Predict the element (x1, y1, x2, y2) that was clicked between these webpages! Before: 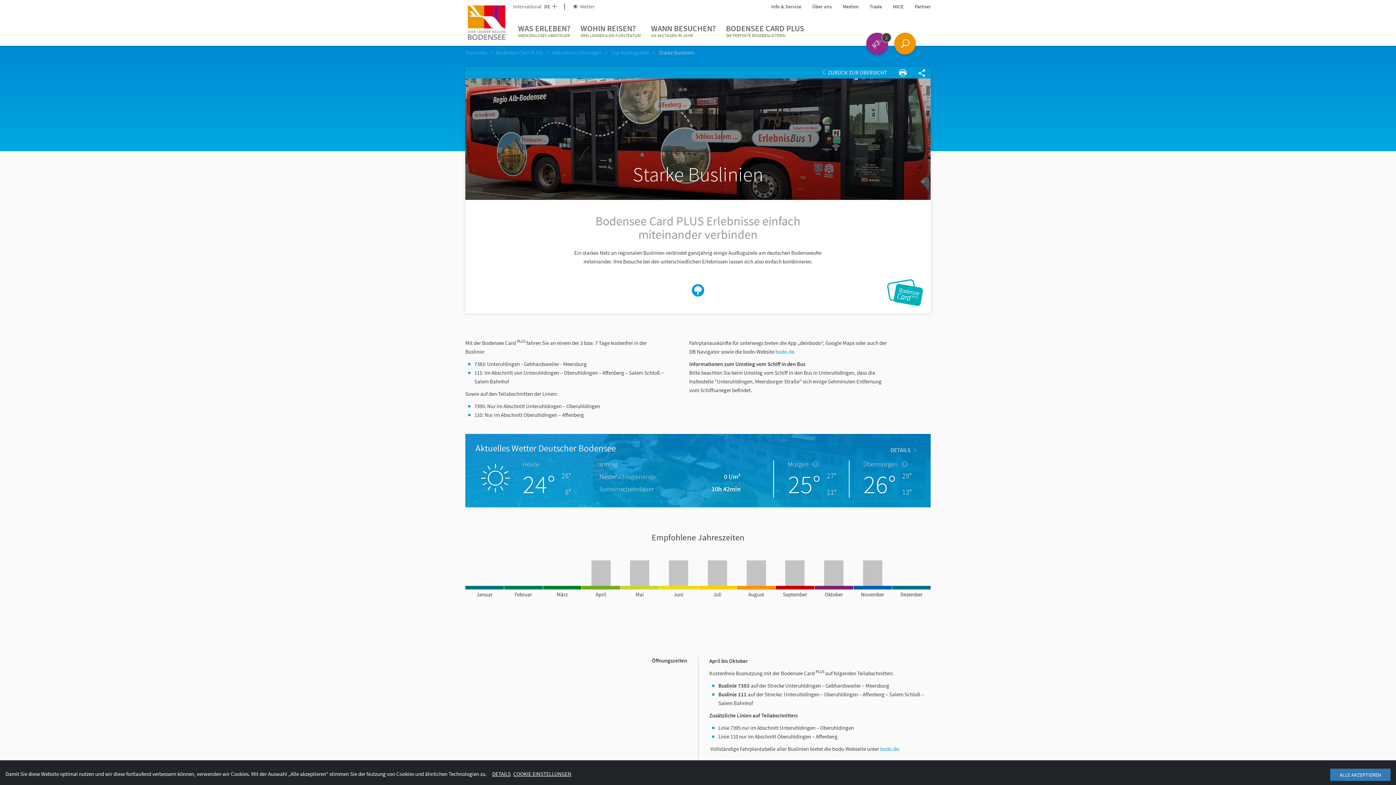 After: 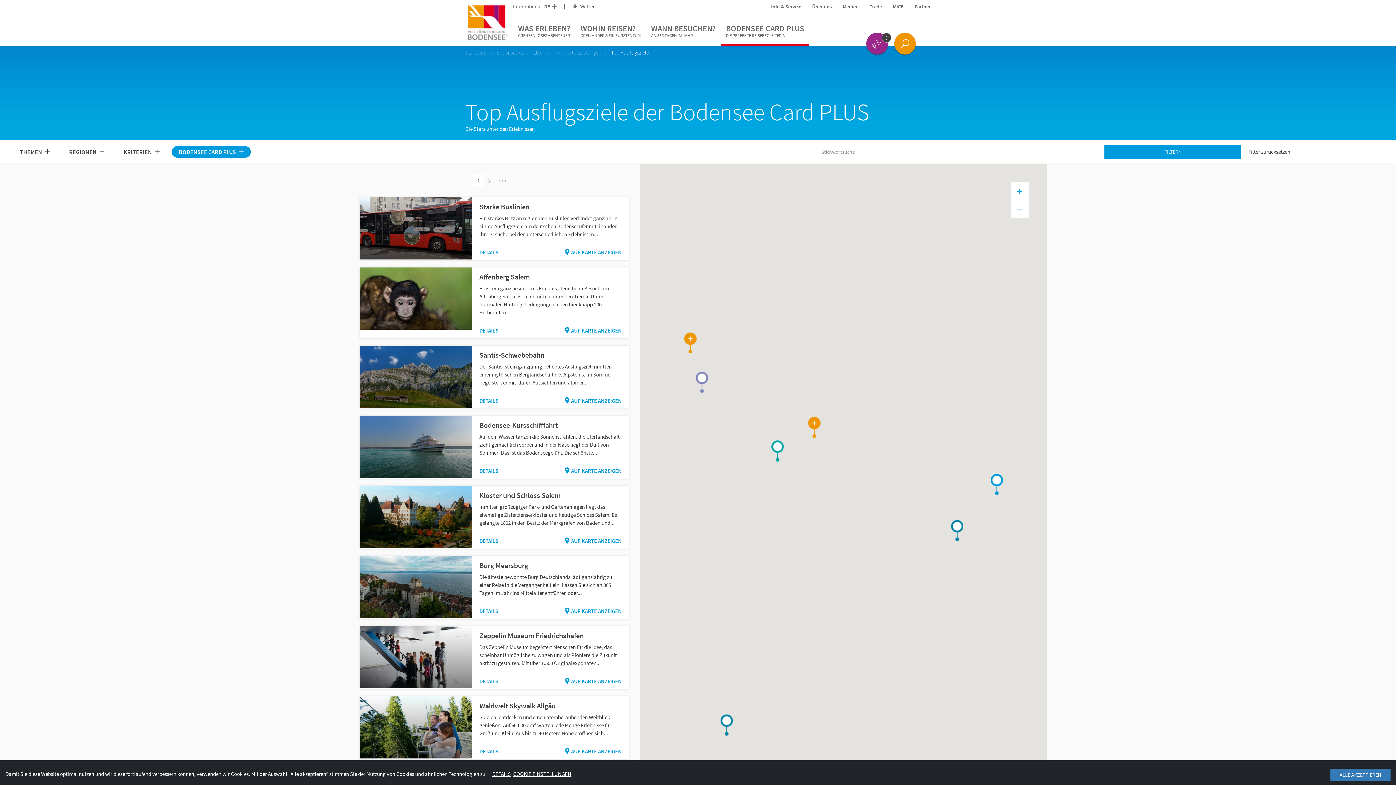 Action: label: Top Ausflugsziele bbox: (611, 49, 649, 56)